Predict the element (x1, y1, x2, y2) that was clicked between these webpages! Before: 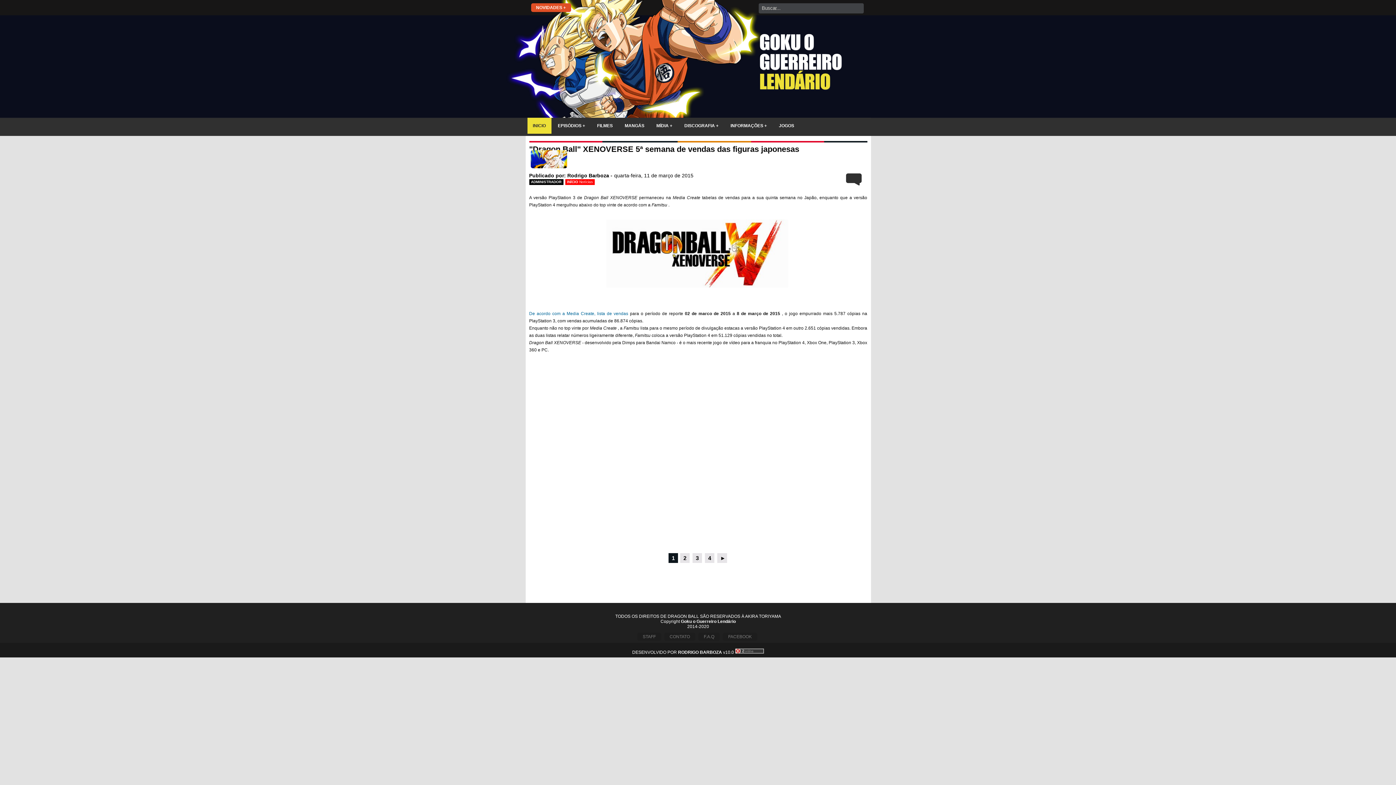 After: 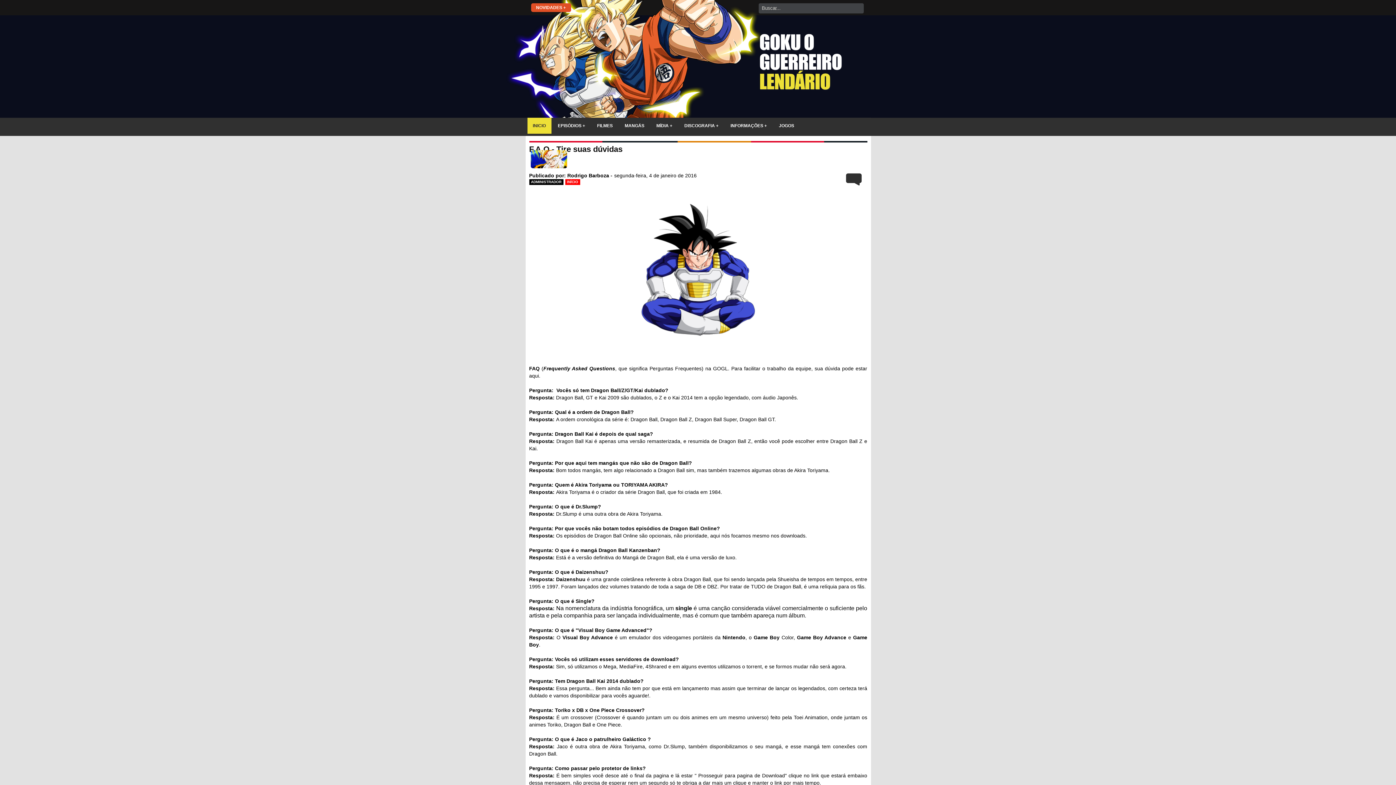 Action: label: F.A.Q  bbox: (698, 634, 722, 639)